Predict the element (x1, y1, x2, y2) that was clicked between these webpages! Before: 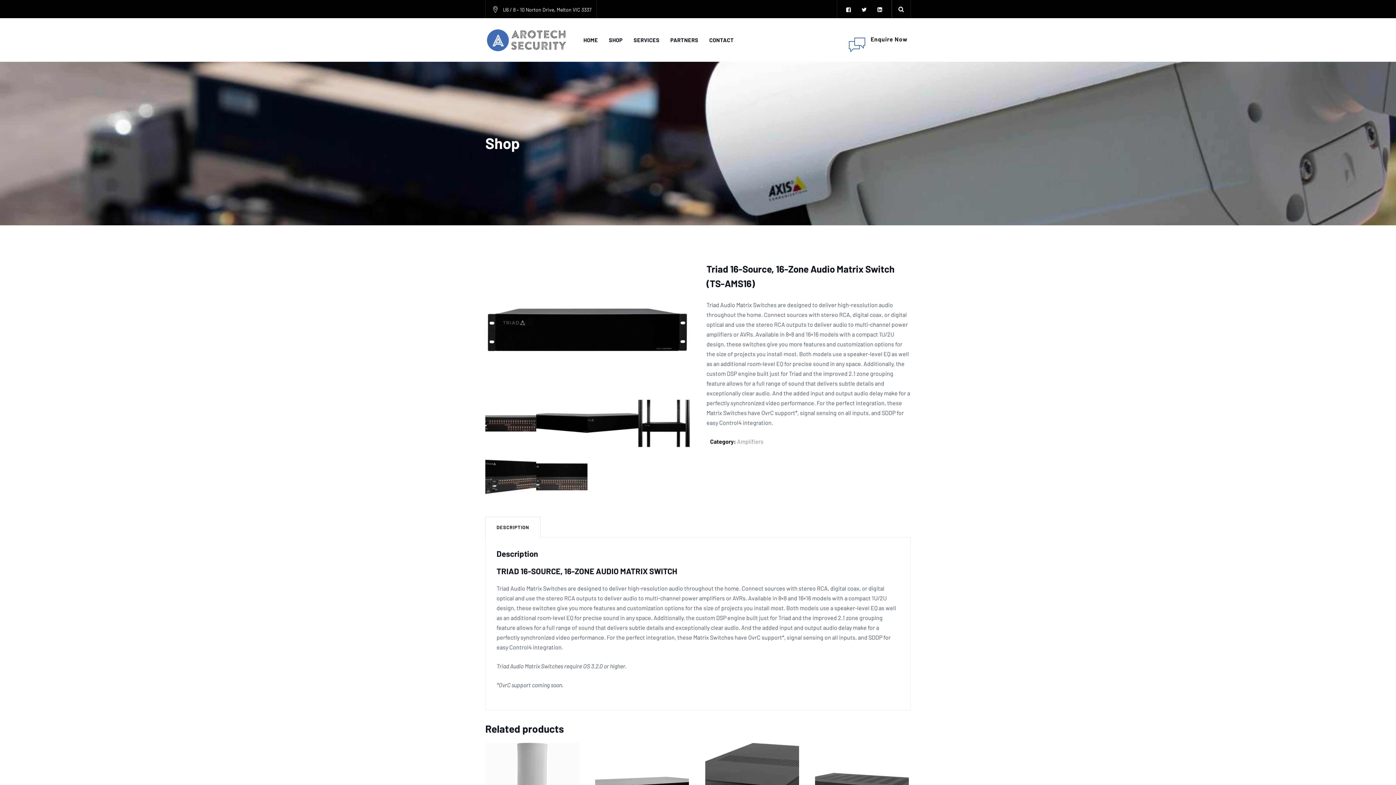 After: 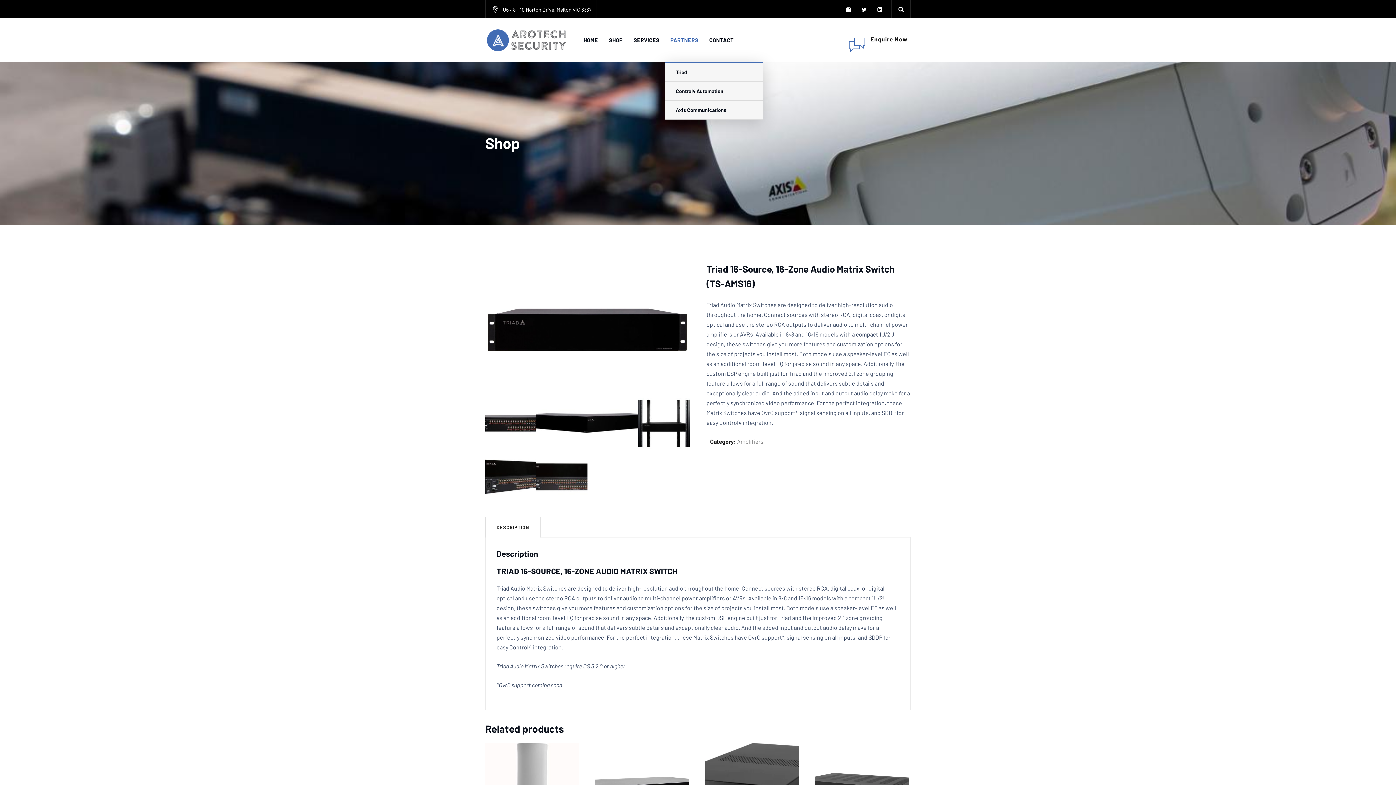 Action: label: PARTNERS bbox: (670, 18, 698, 61)